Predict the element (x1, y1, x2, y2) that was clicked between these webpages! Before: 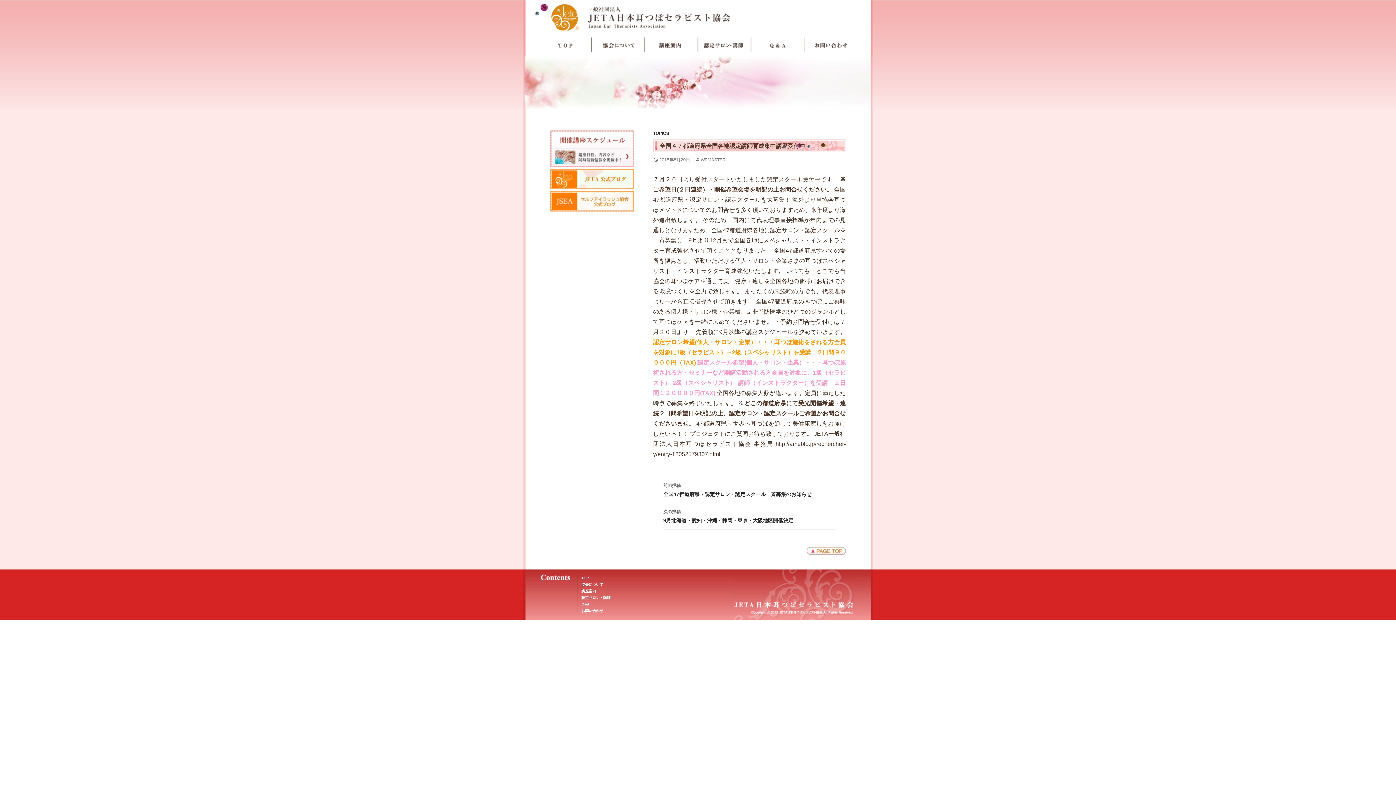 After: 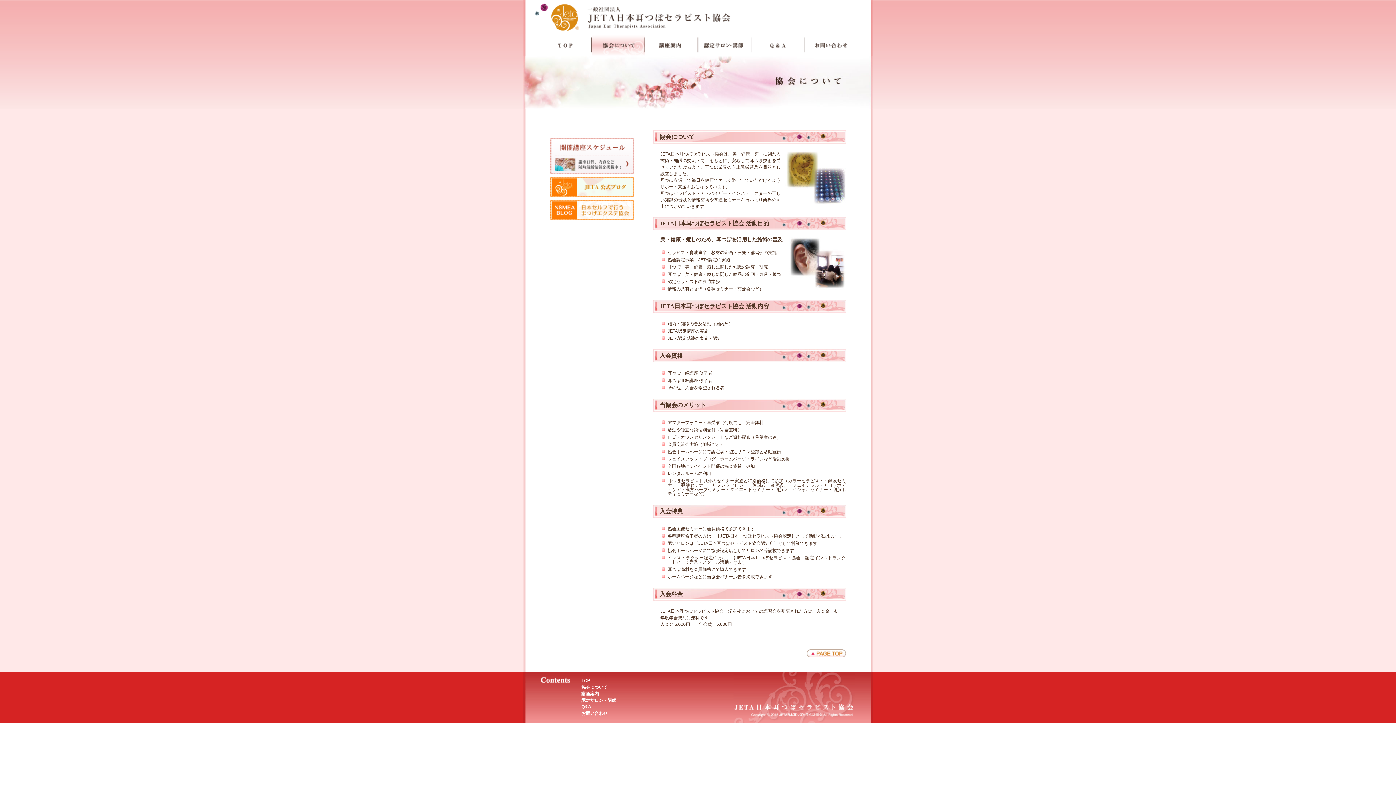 Action: label: 協会について bbox: (591, 34, 644, 56)